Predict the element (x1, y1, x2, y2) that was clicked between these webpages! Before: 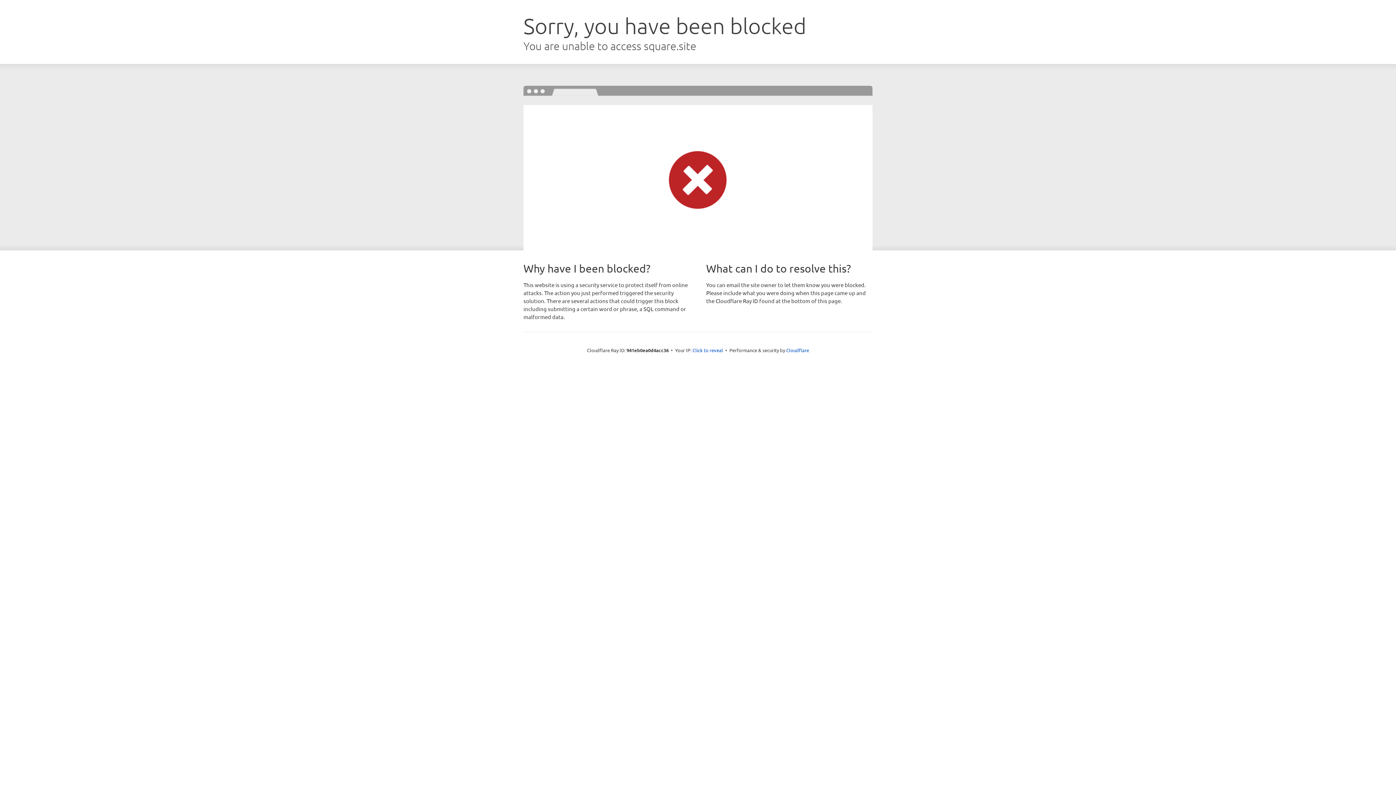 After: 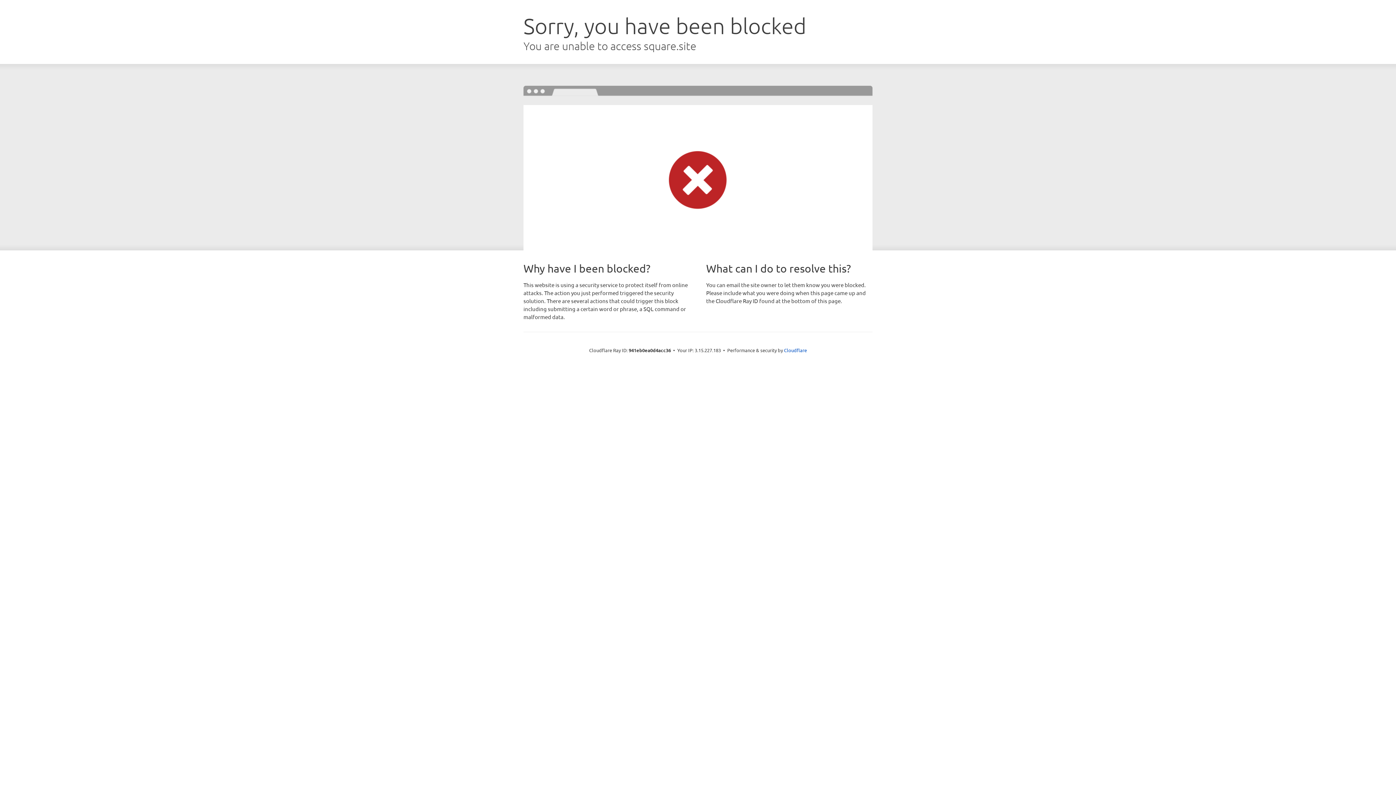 Action: bbox: (692, 346, 723, 353) label: Click to reveal